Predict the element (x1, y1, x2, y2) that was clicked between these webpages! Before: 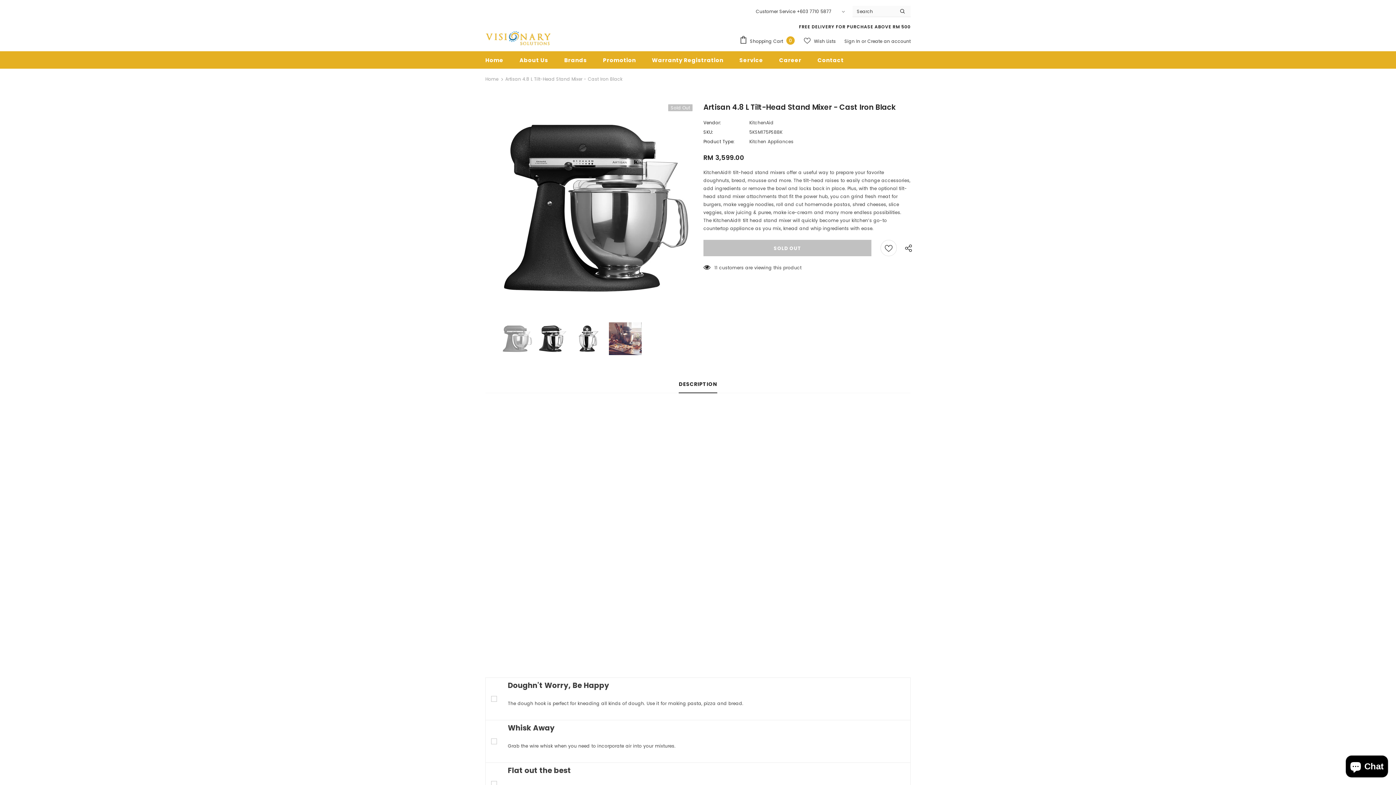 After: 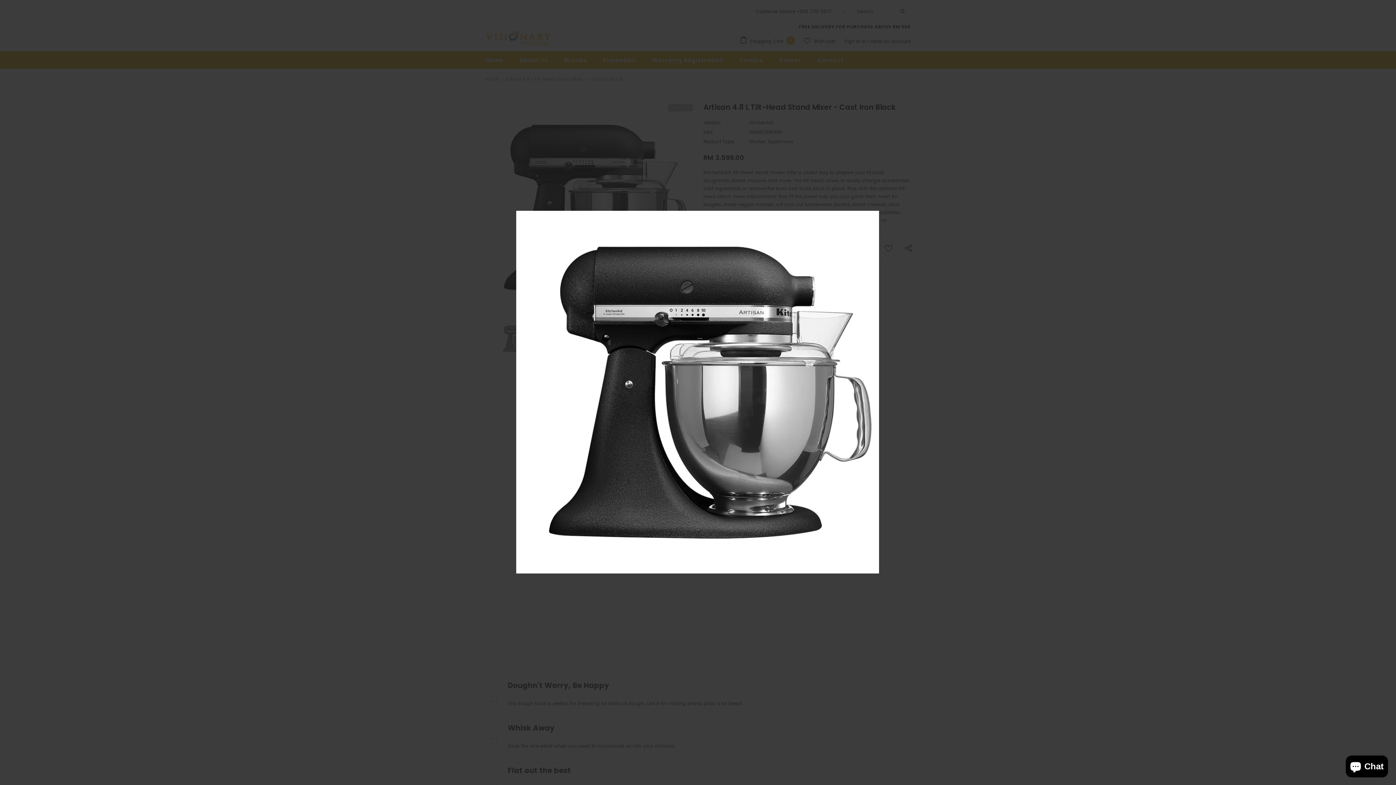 Action: bbox: (485, 104, 692, 311)